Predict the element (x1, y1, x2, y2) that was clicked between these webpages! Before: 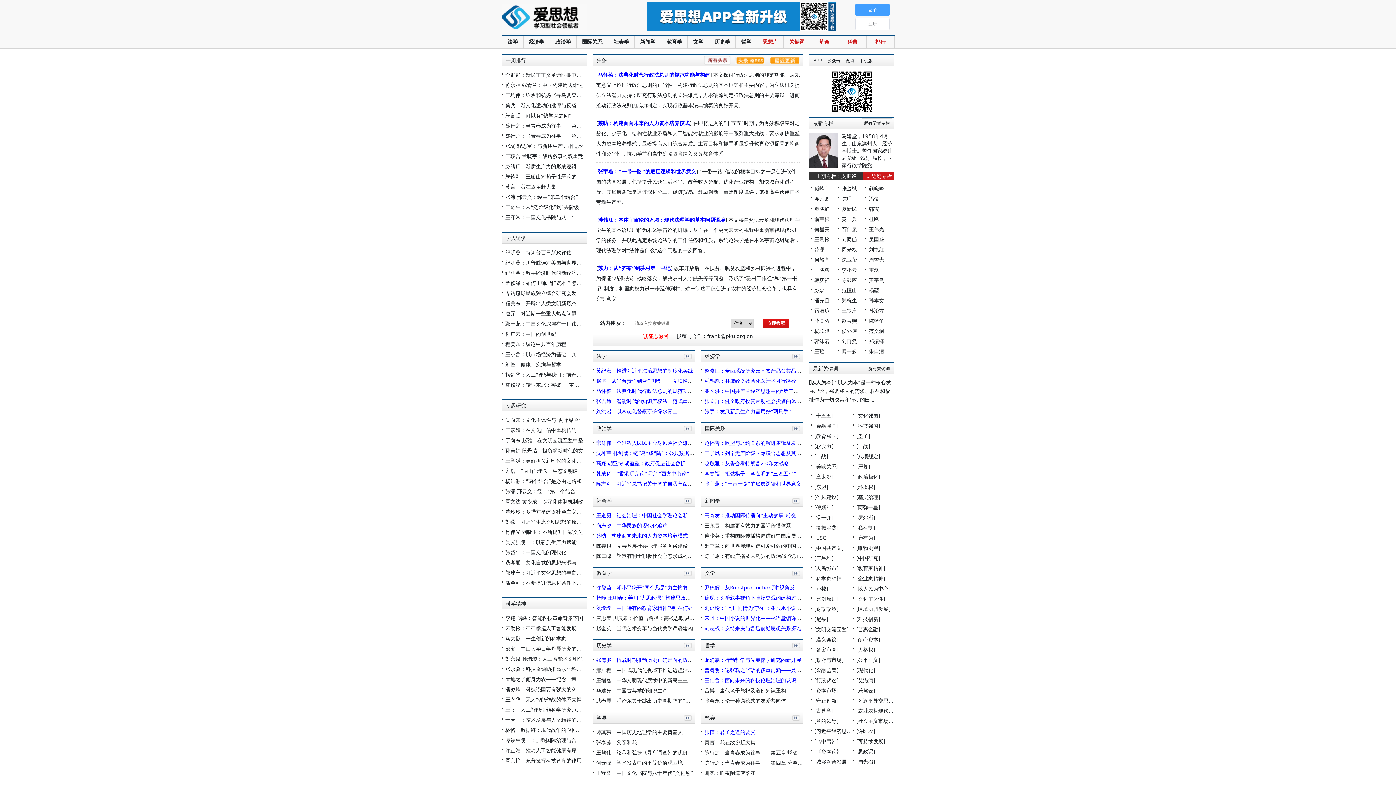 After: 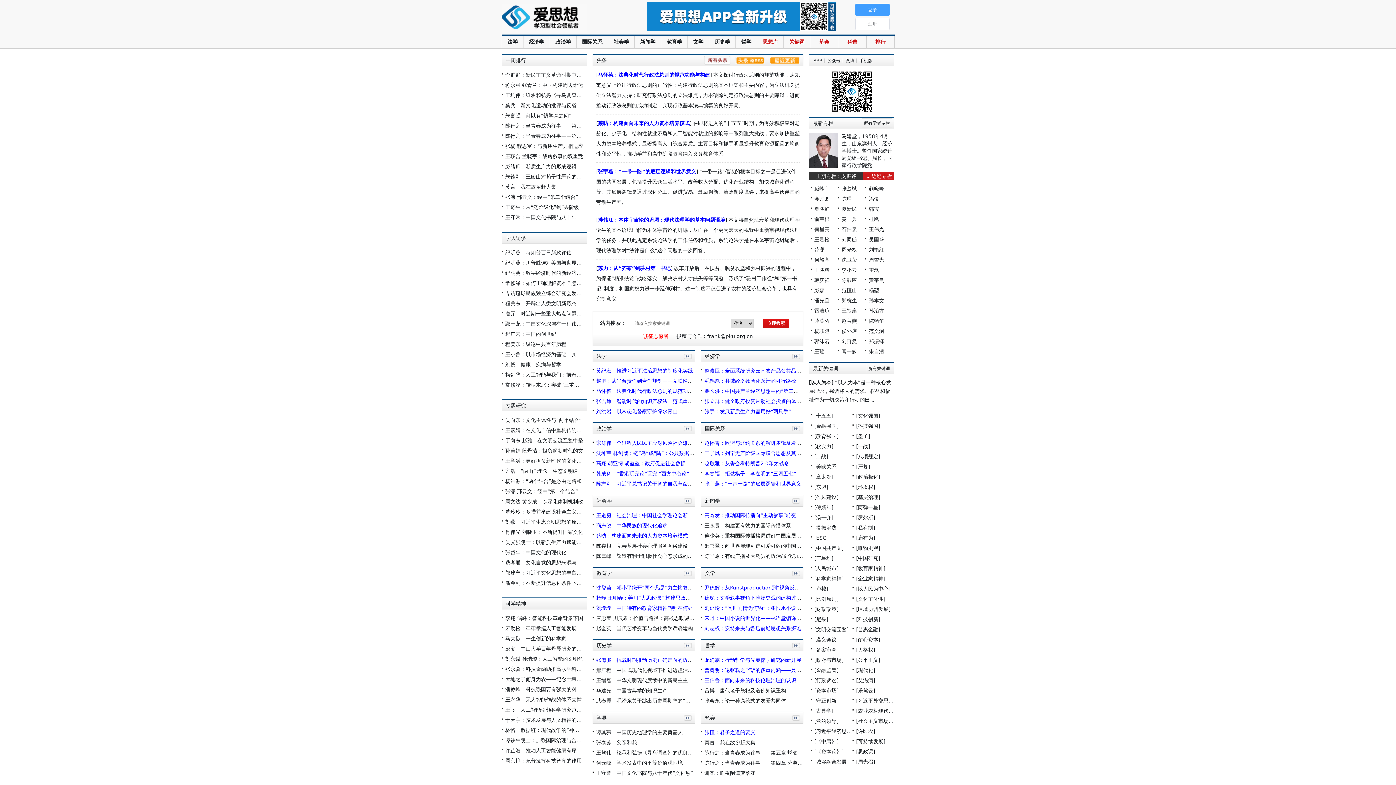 Action: label: 蔡昉：构建面向未来的人力资本培养模式 bbox: (596, 533, 688, 538)